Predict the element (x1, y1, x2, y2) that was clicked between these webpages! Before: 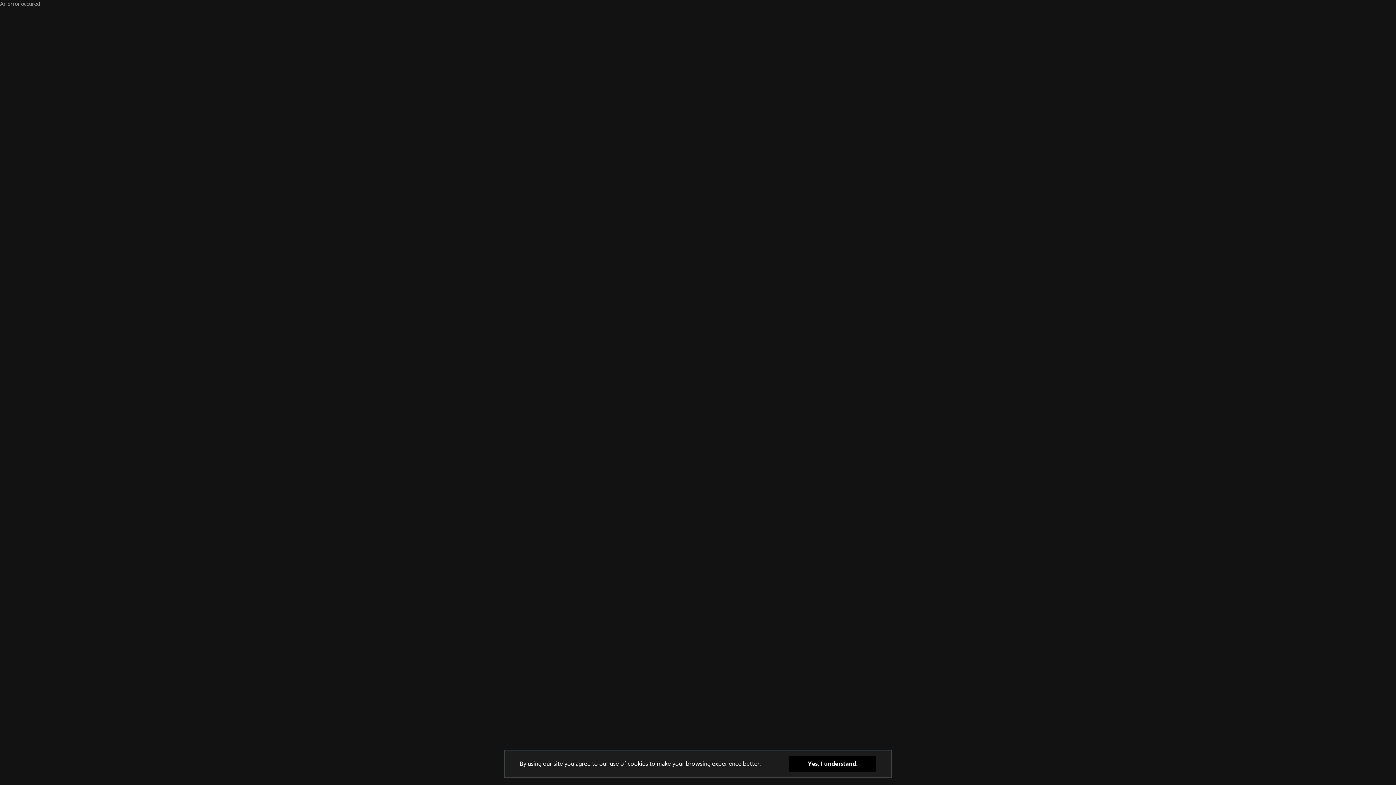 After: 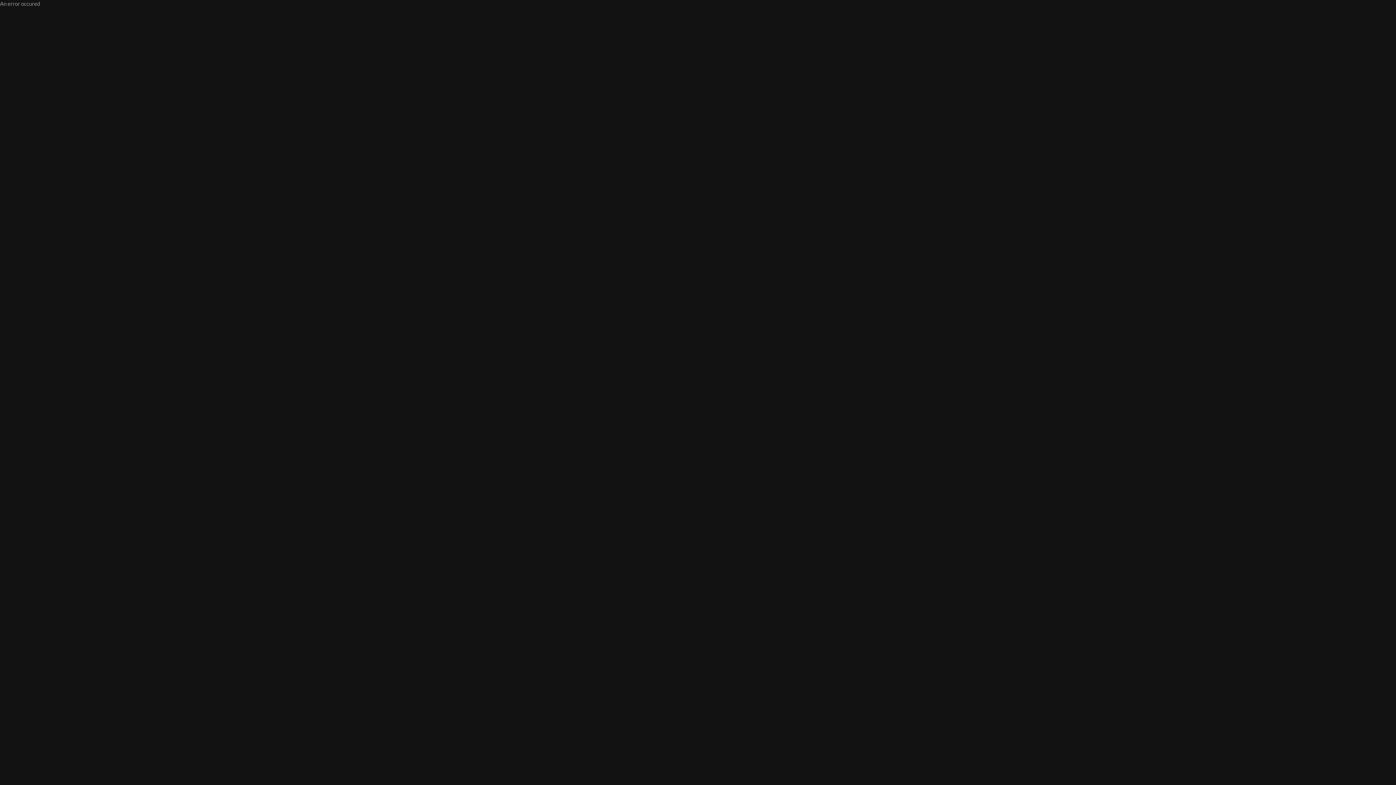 Action: label: Yes, I understand. bbox: (789, 756, 876, 772)